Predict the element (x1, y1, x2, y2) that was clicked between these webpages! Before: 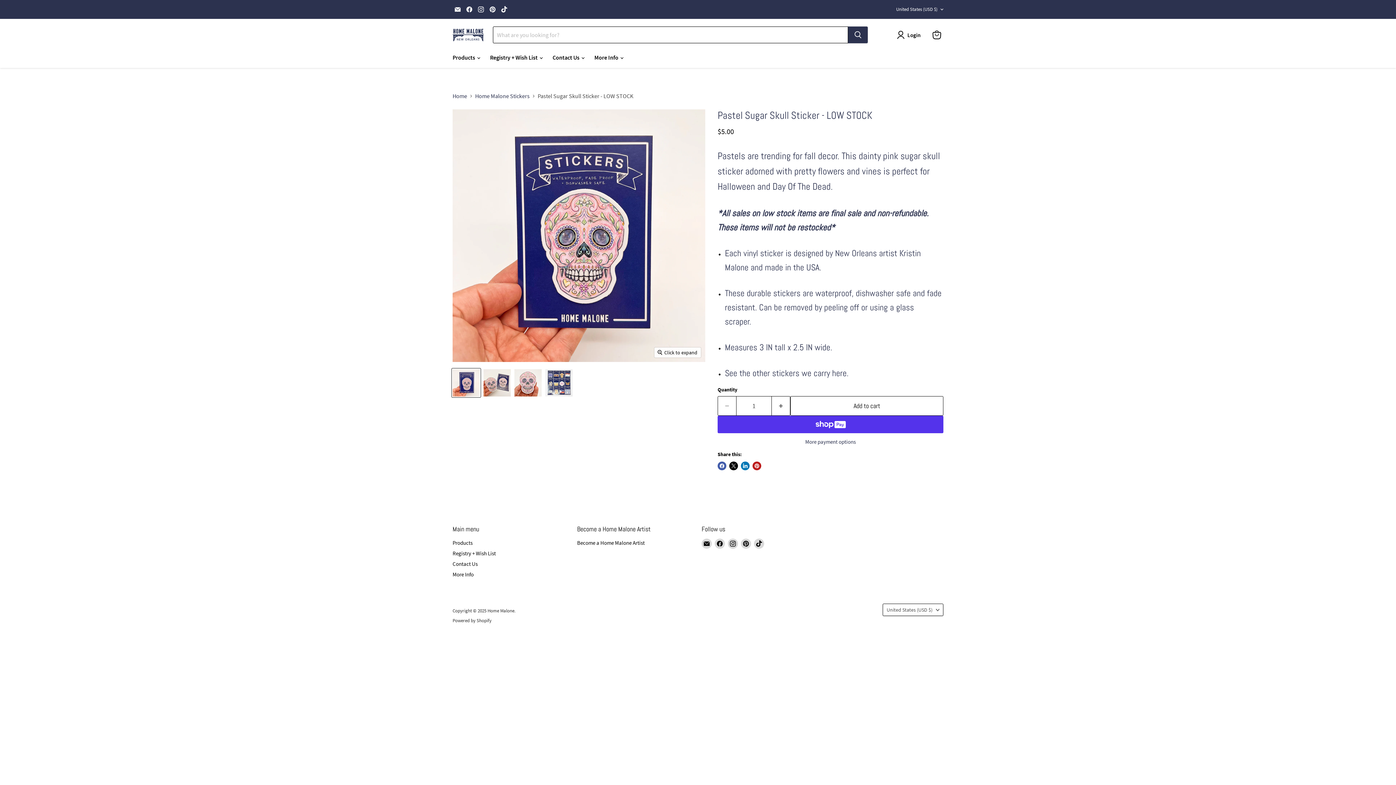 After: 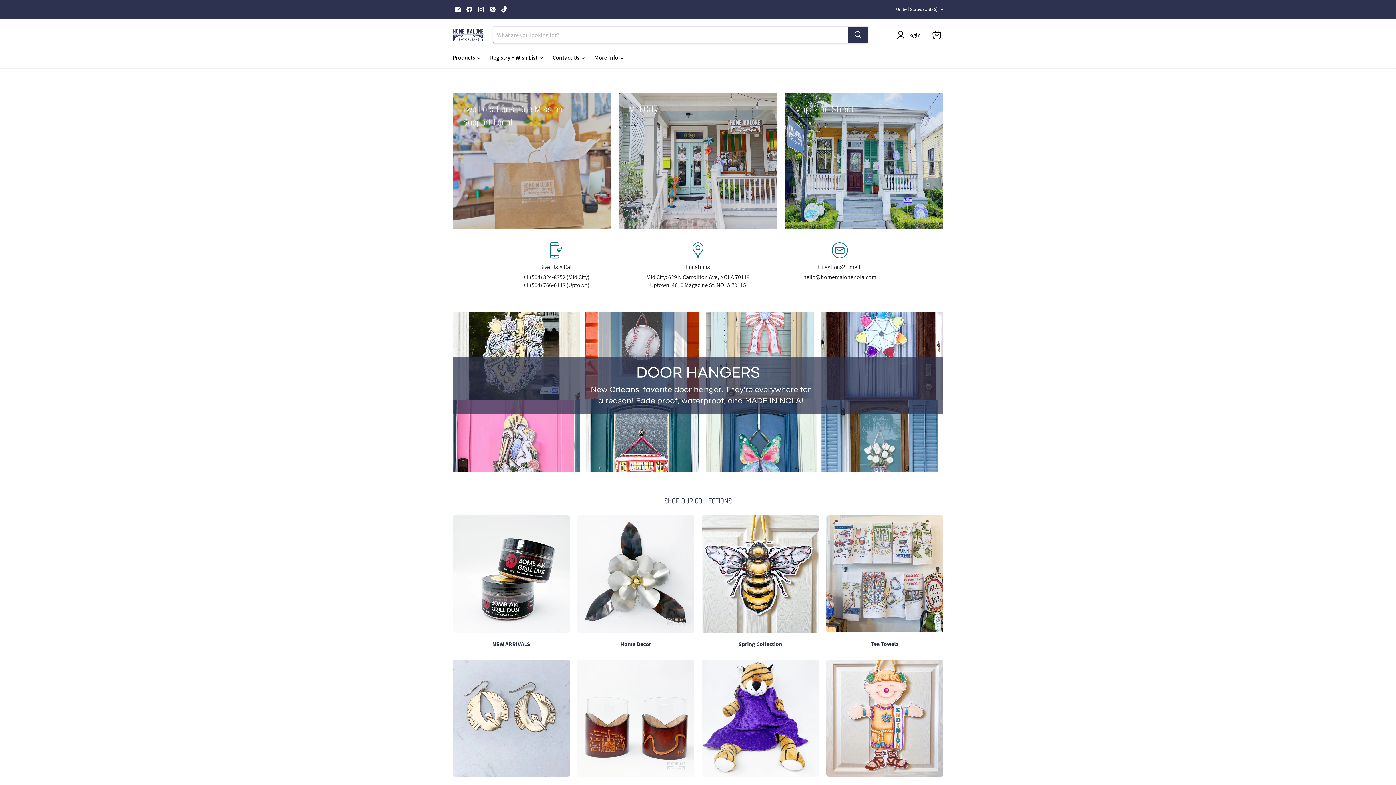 Action: bbox: (452, 92, 467, 99) label: Home